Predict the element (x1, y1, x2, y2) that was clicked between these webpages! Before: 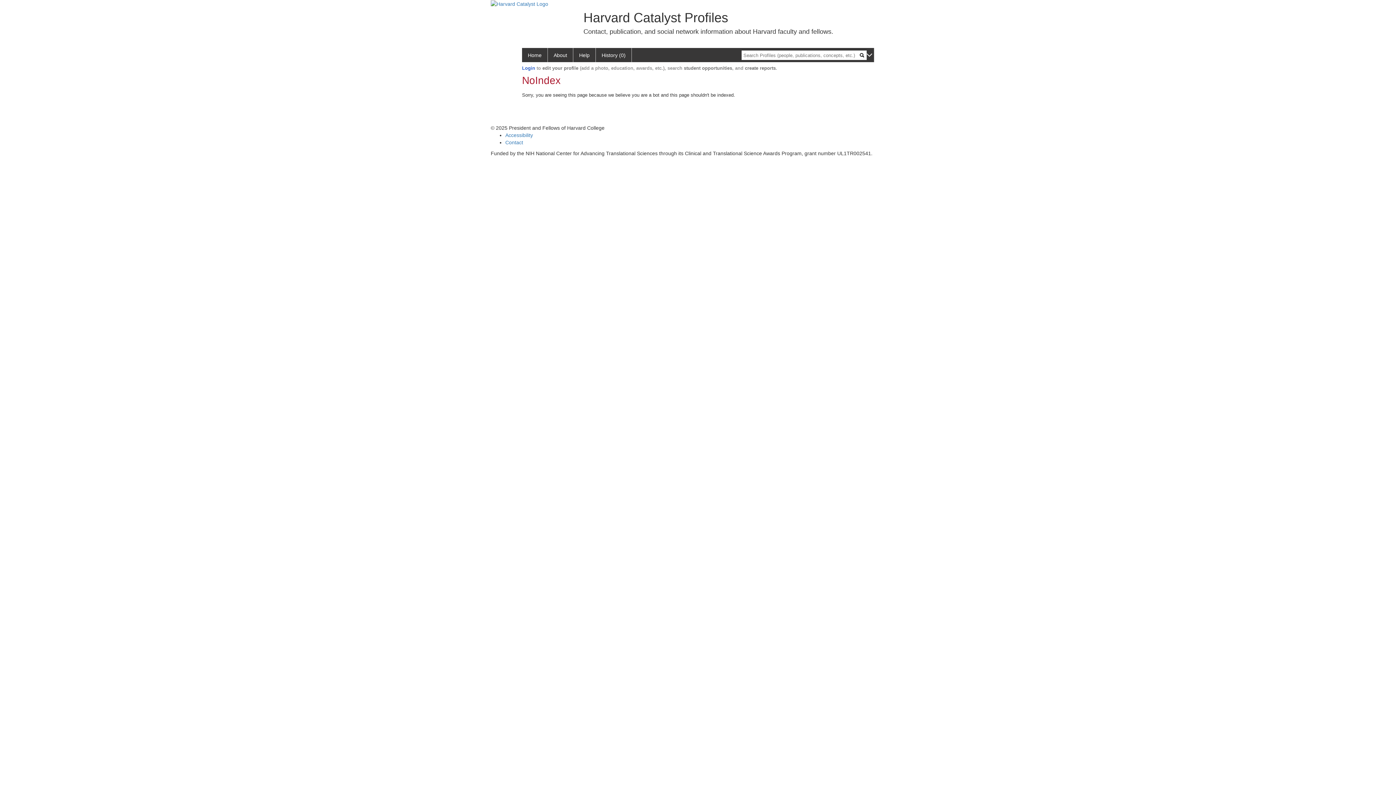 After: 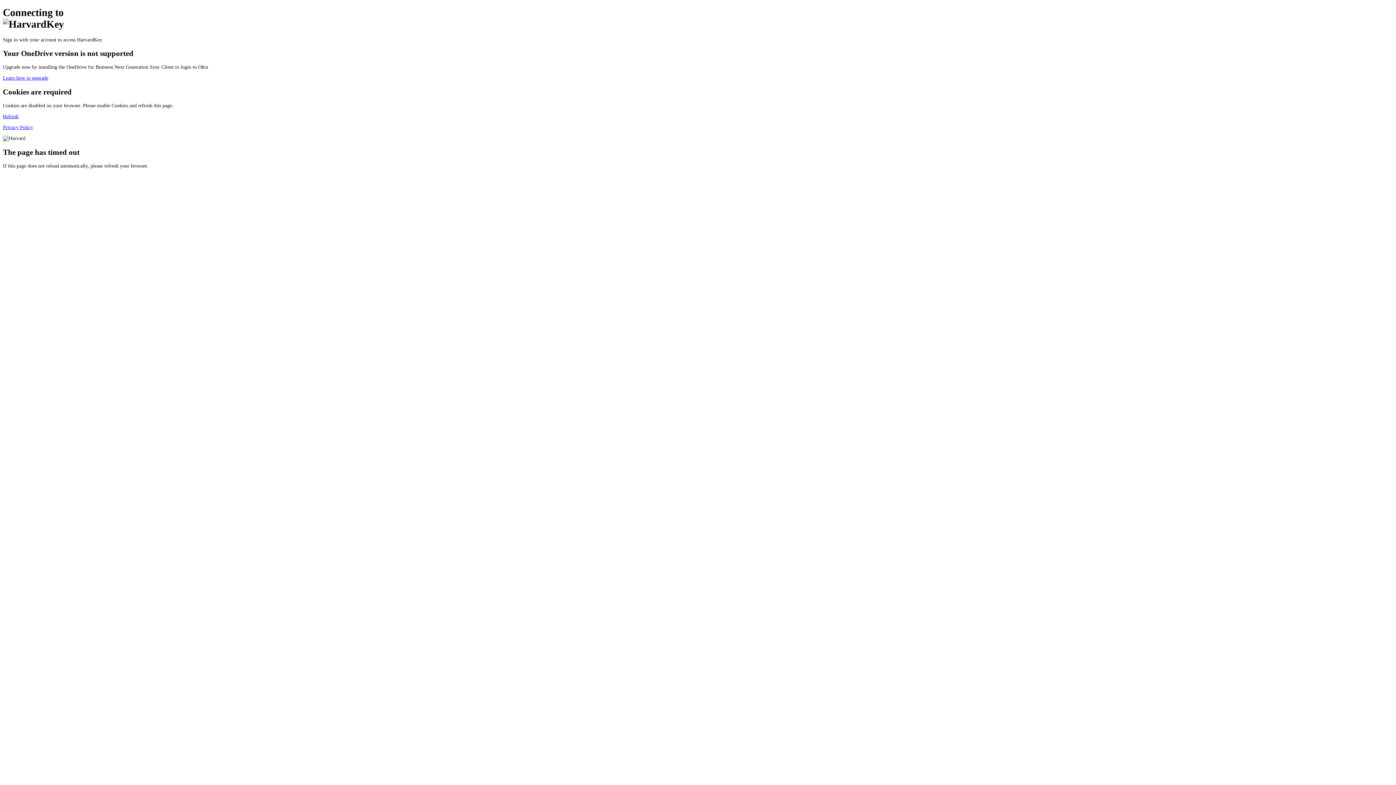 Action: label: Login bbox: (522, 65, 535, 71)